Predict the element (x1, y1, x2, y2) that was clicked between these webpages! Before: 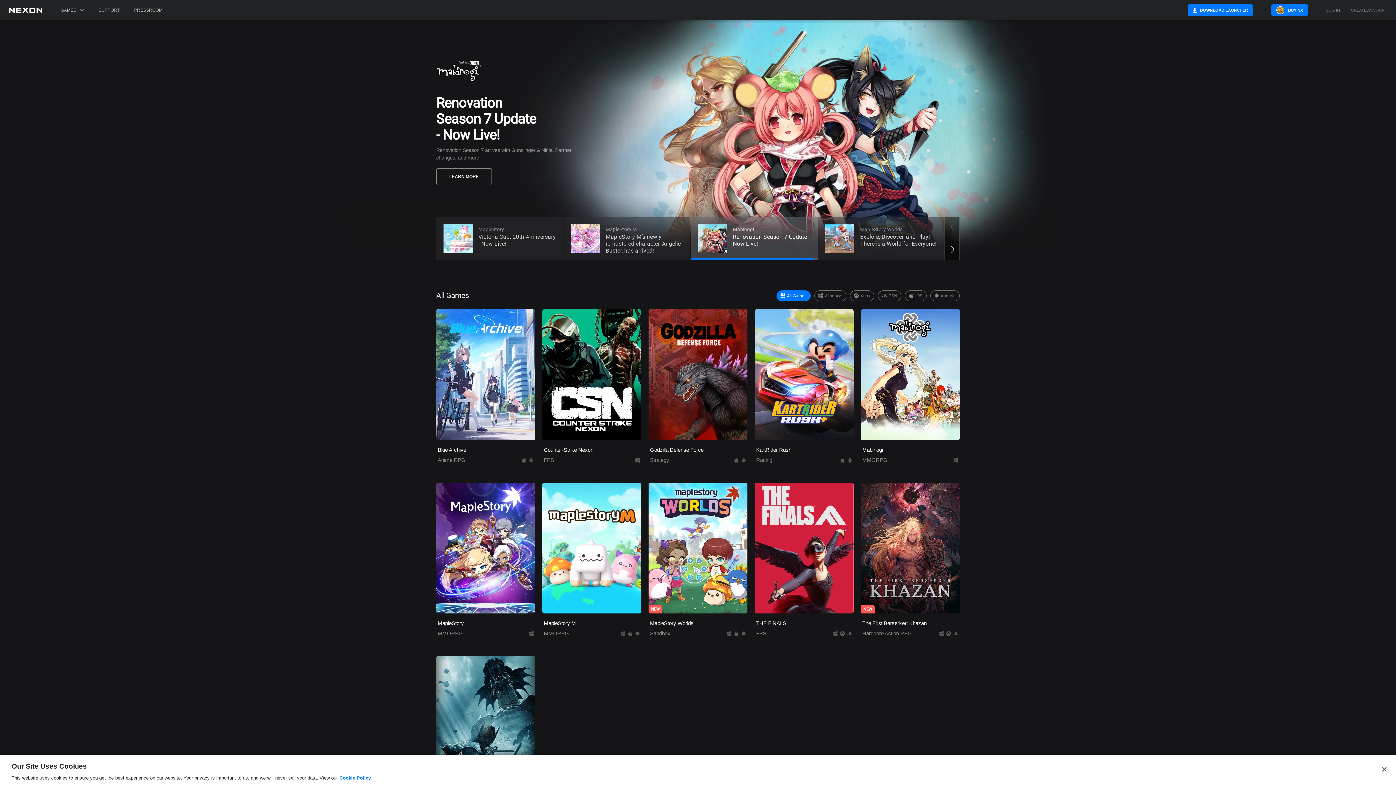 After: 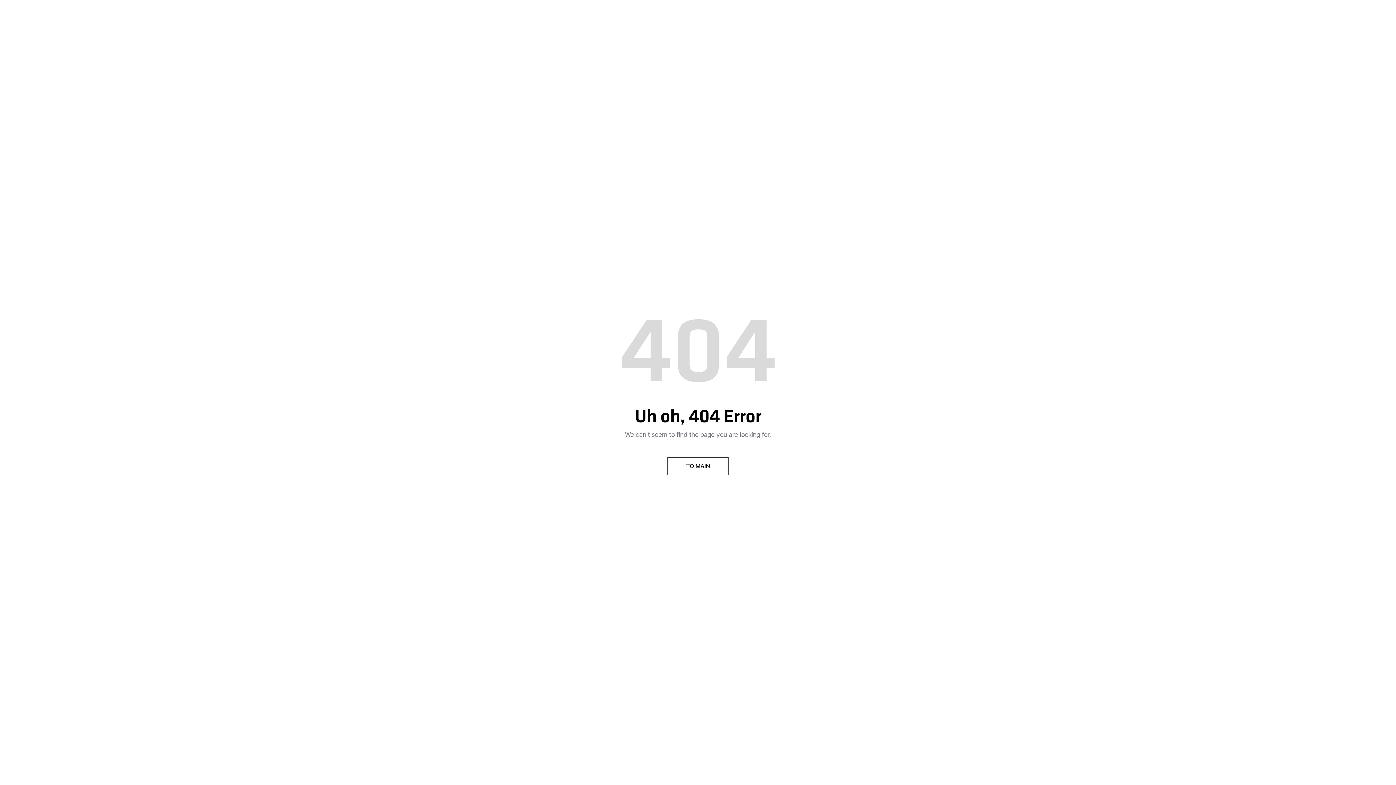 Action: bbox: (130, 0, 166, 20) label: PRESSROOM